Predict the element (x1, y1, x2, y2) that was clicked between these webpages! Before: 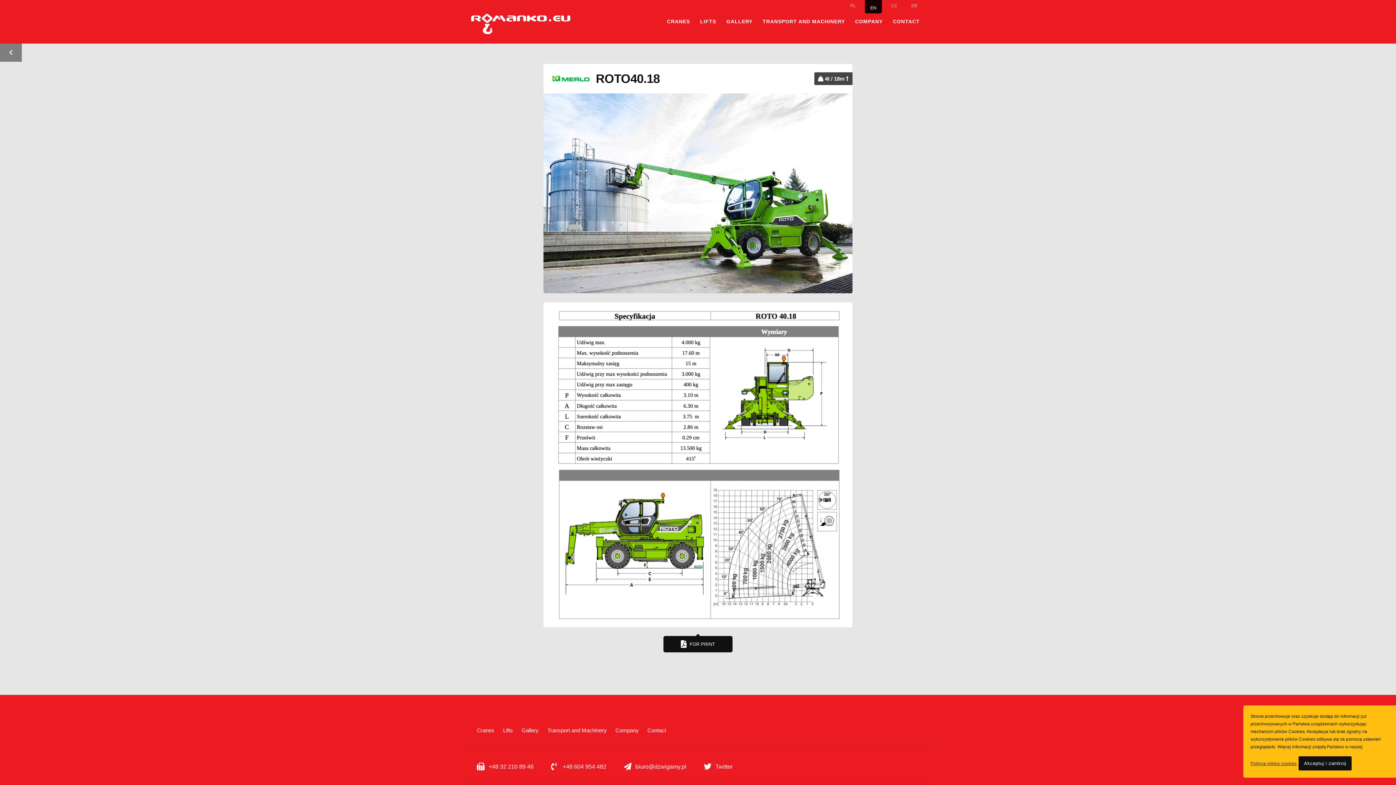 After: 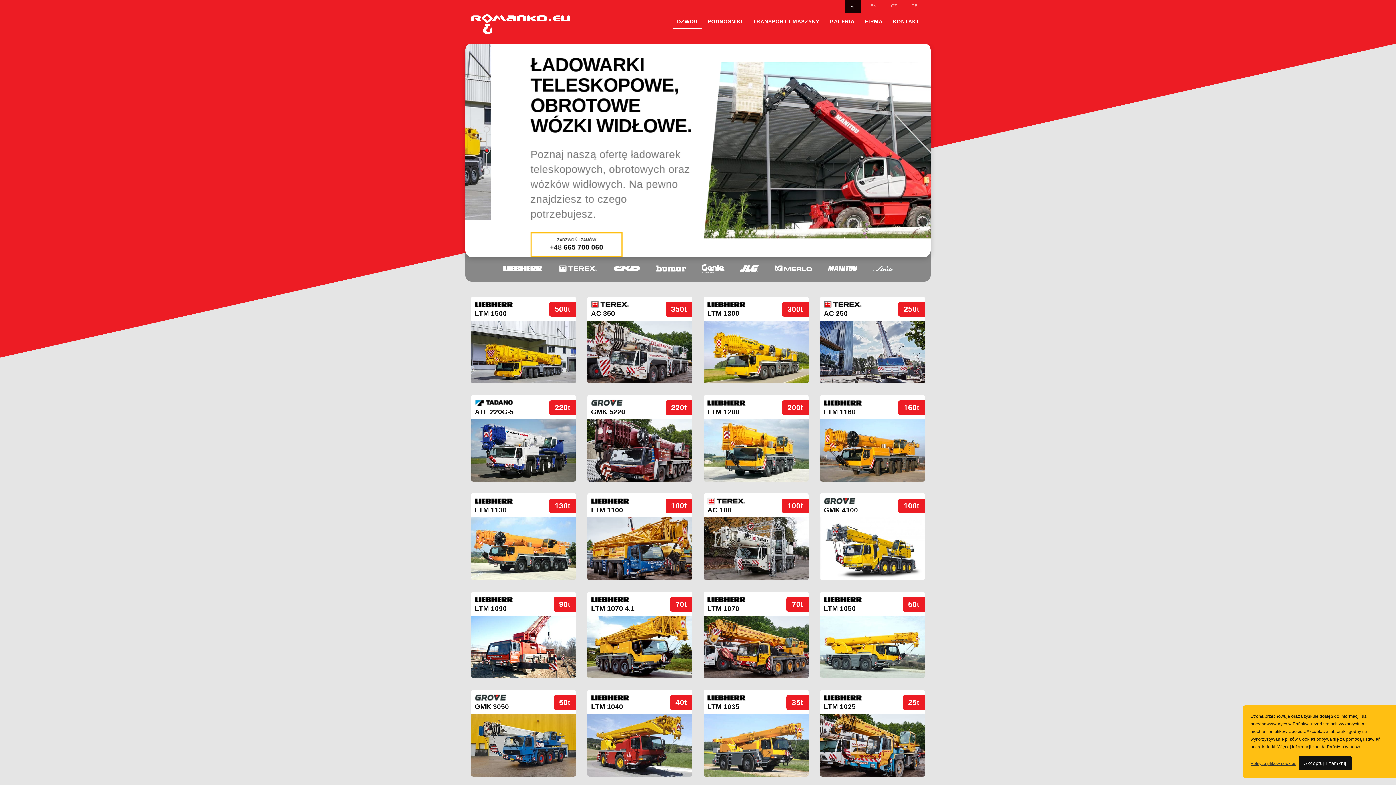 Action: bbox: (845, -2, 861, 11) label: PL